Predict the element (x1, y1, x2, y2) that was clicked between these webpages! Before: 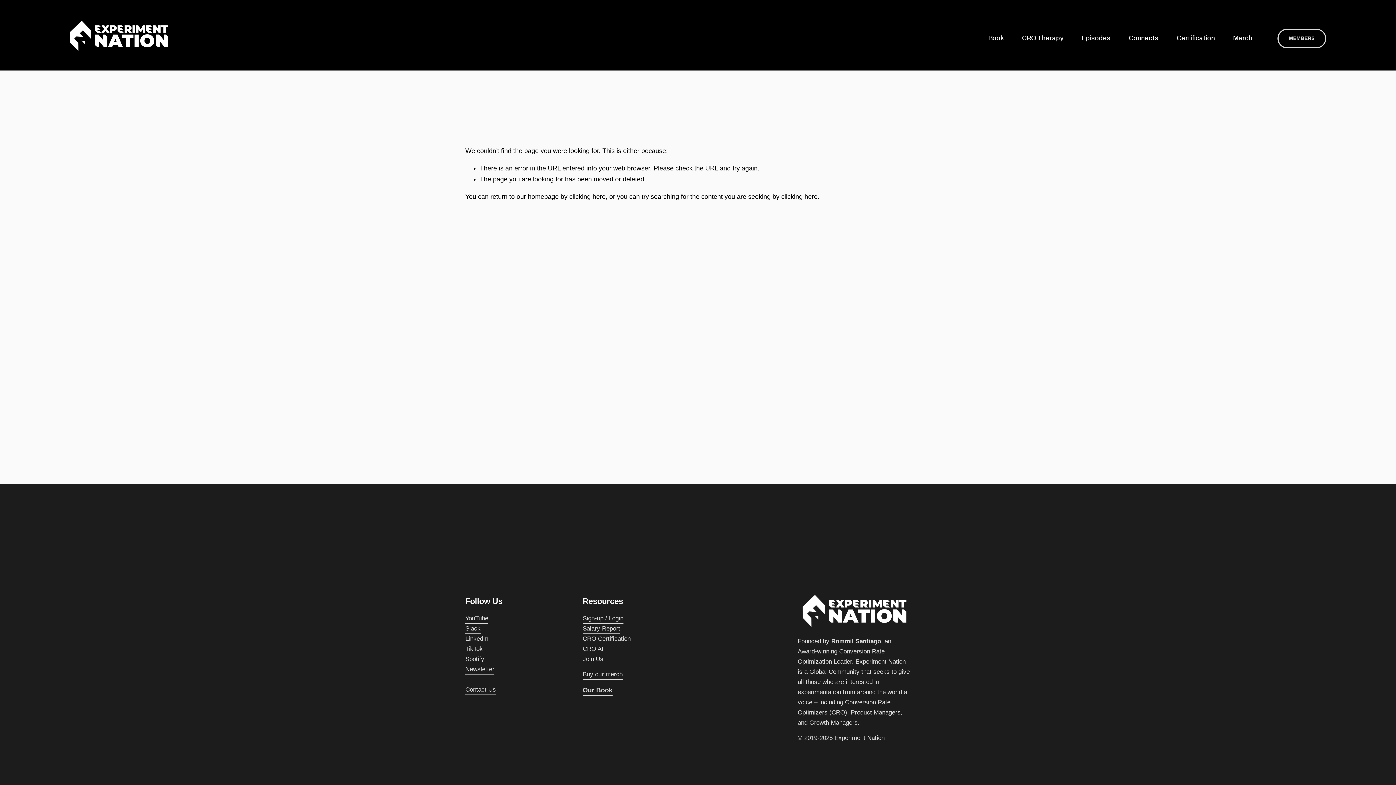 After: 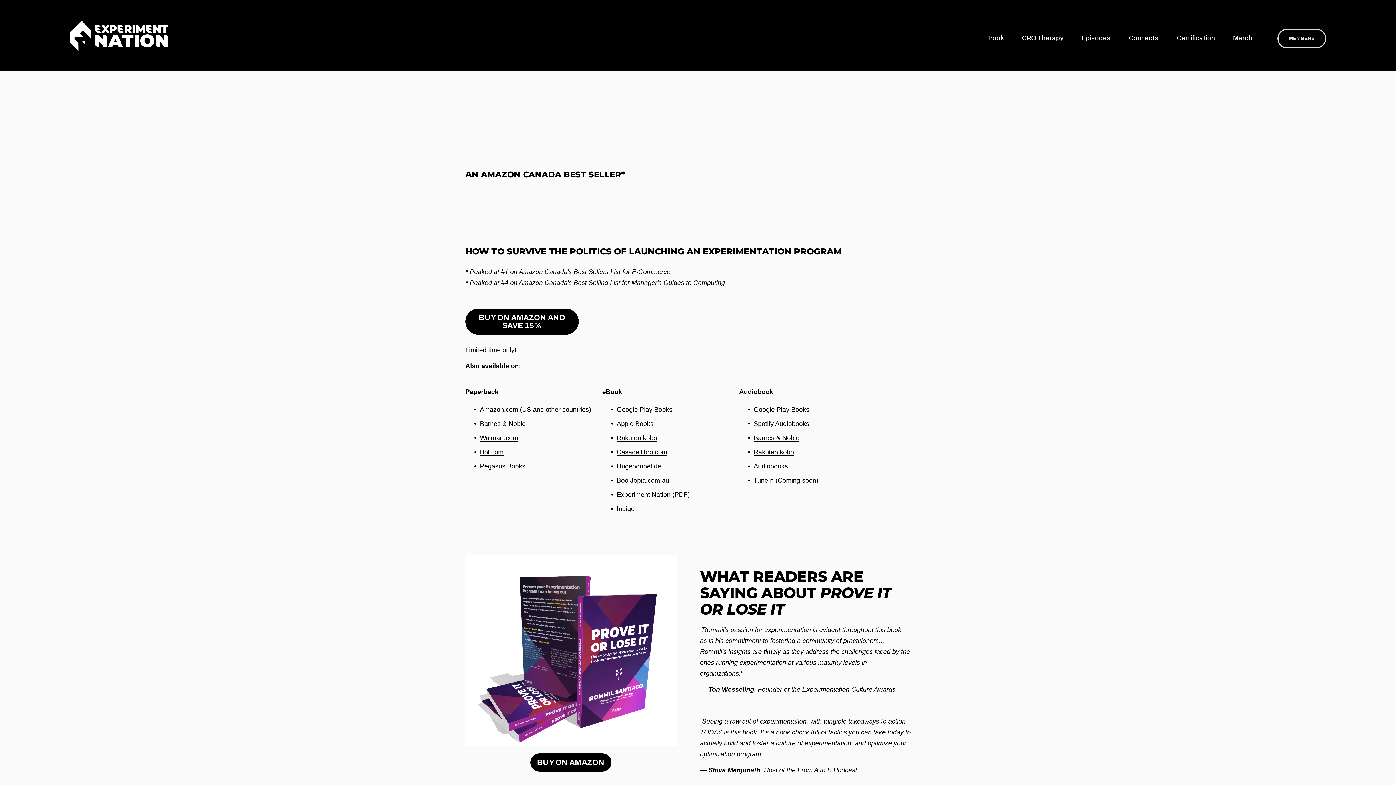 Action: label: Book bbox: (988, 32, 1004, 44)